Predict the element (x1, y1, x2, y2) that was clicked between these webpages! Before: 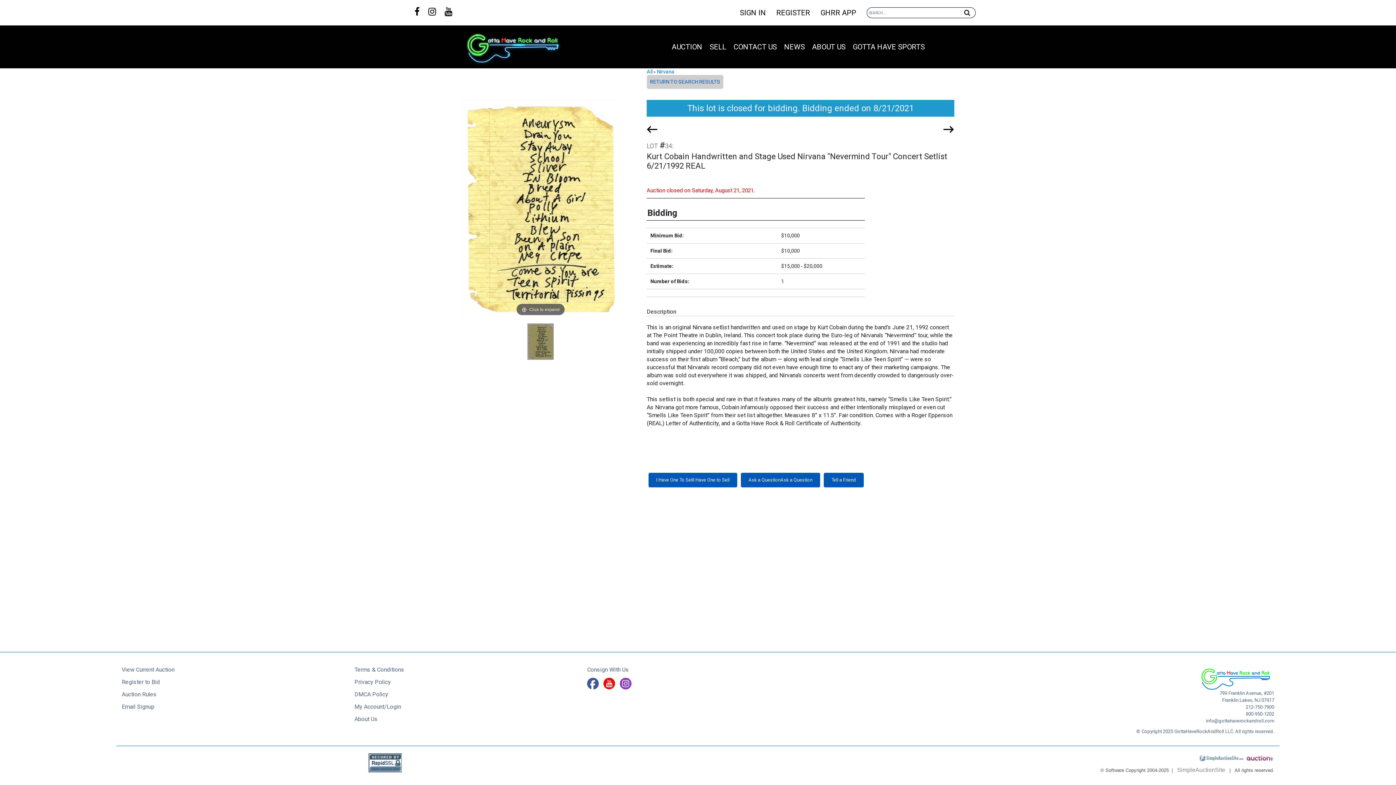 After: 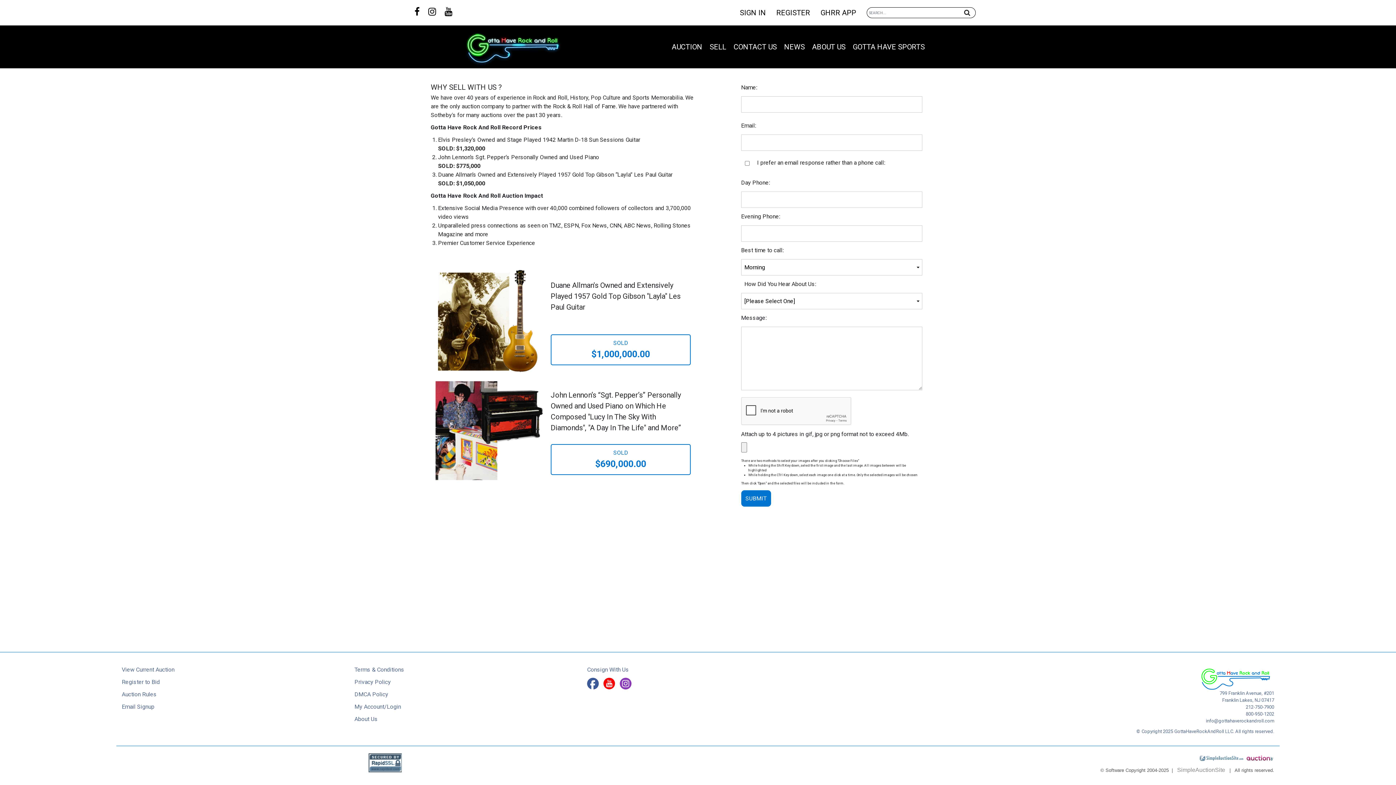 Action: bbox: (587, 666, 629, 673) label: Consign With Us